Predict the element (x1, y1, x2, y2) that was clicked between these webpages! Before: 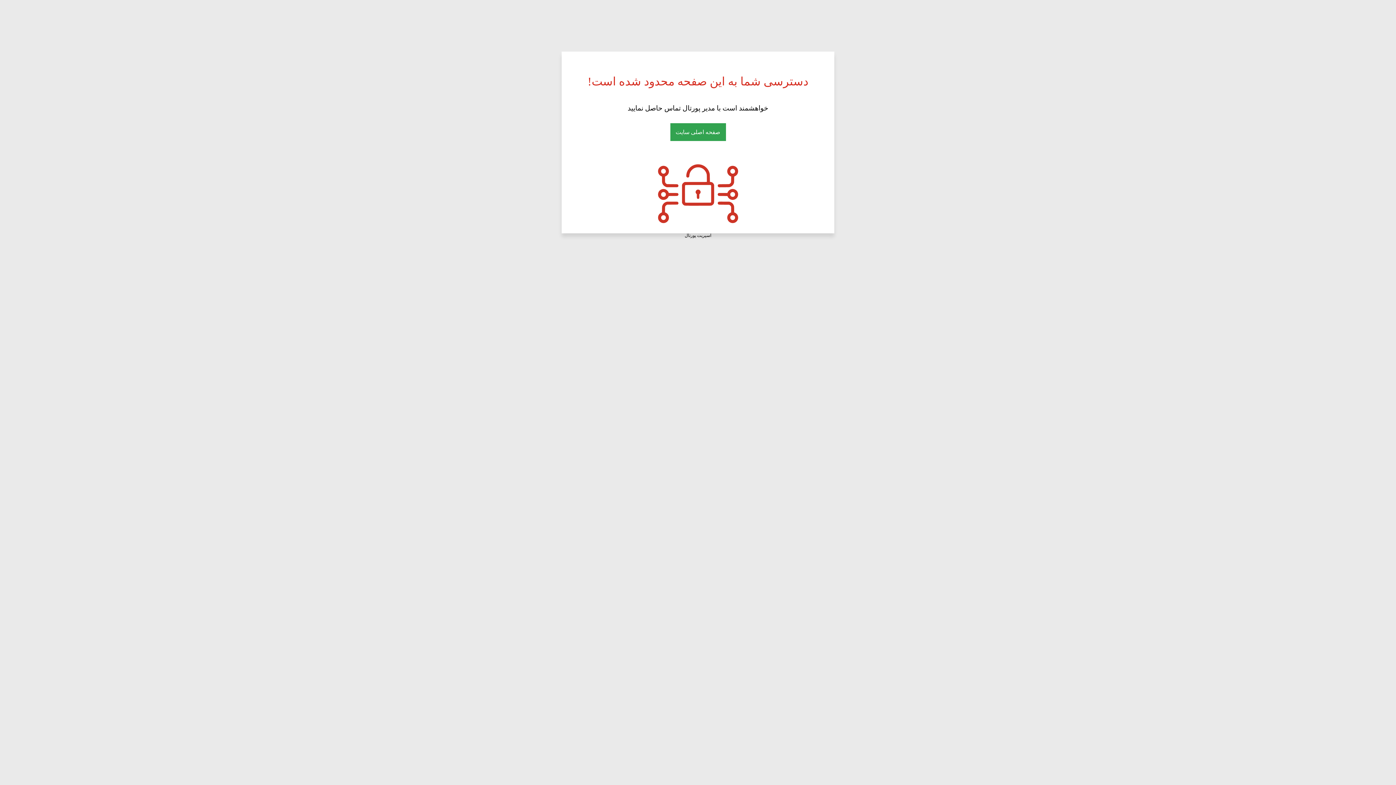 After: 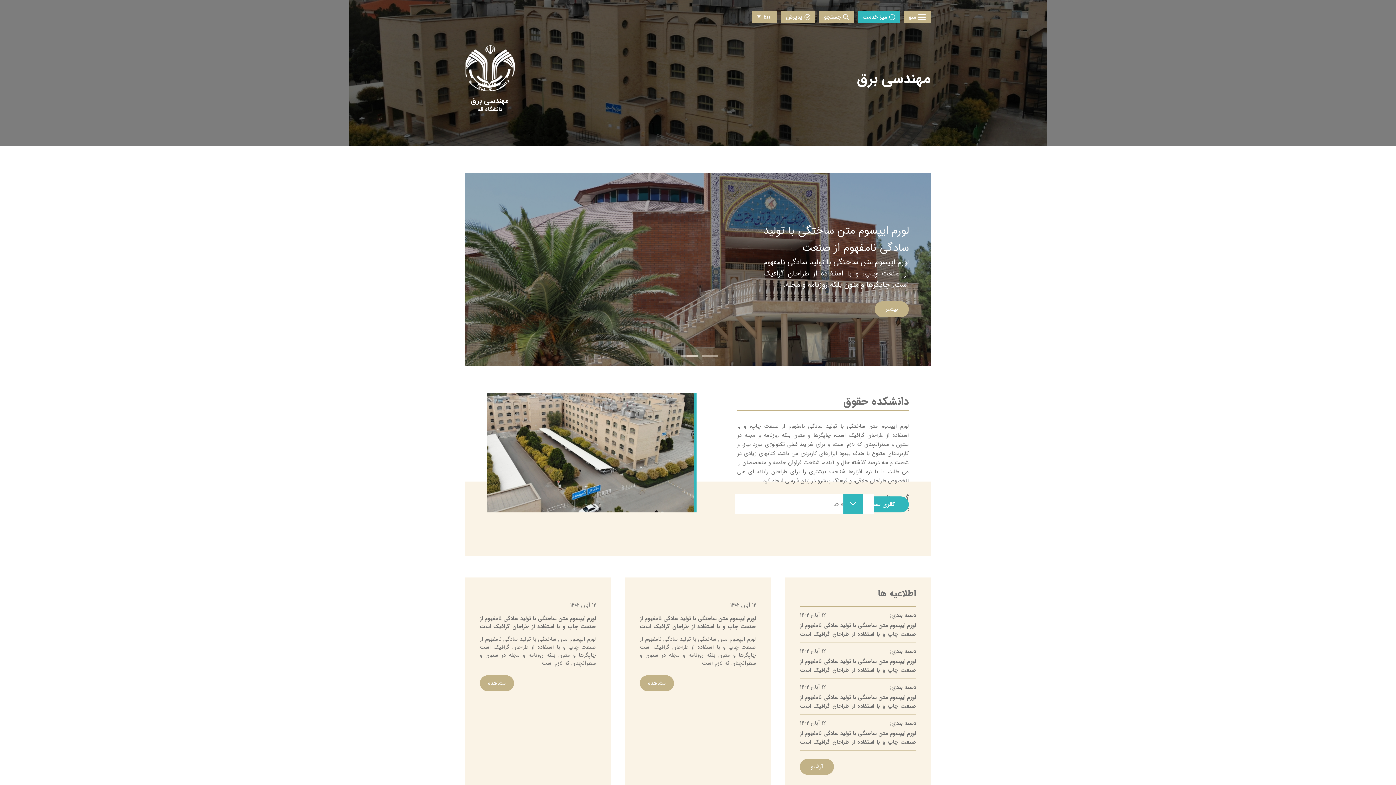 Action: bbox: (670, 123, 726, 141) label: صفحه اصلی سایت